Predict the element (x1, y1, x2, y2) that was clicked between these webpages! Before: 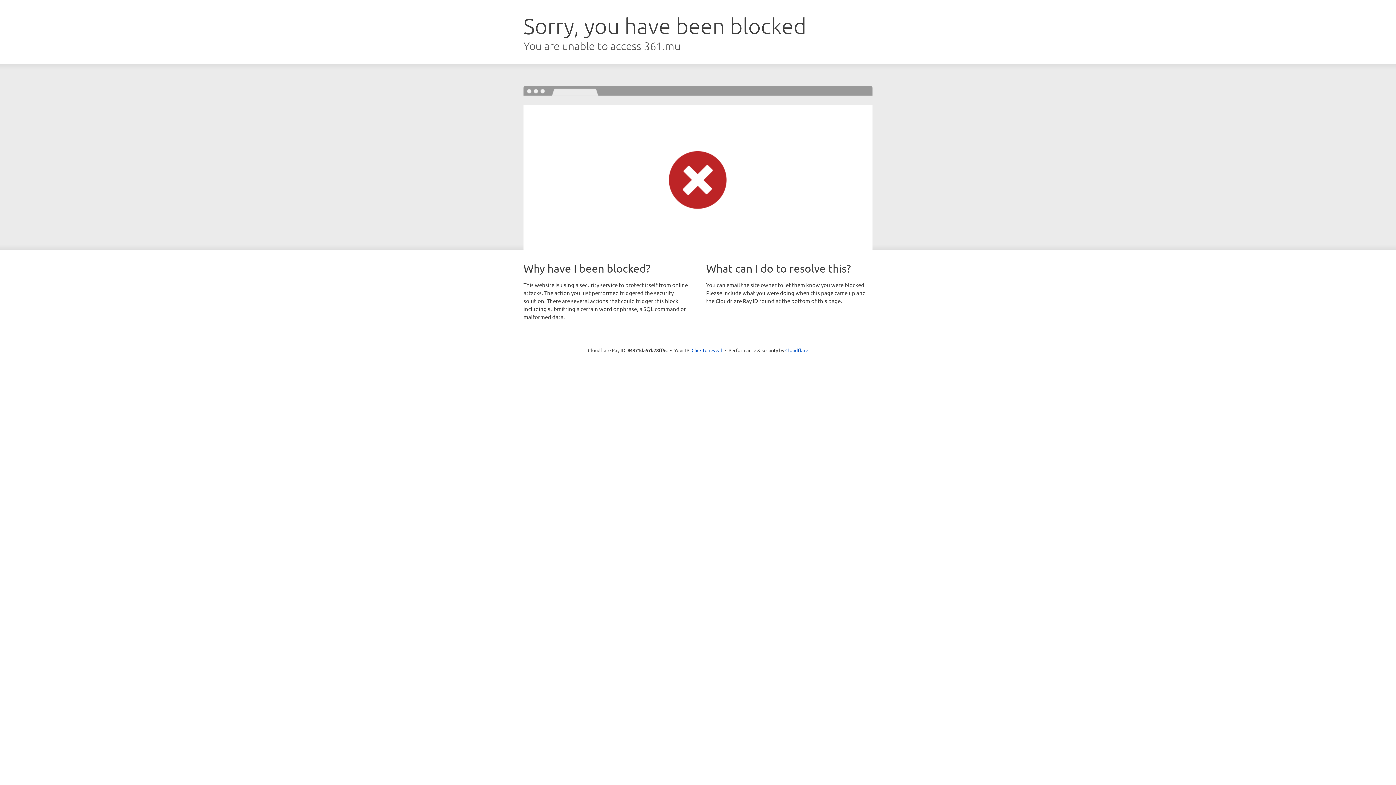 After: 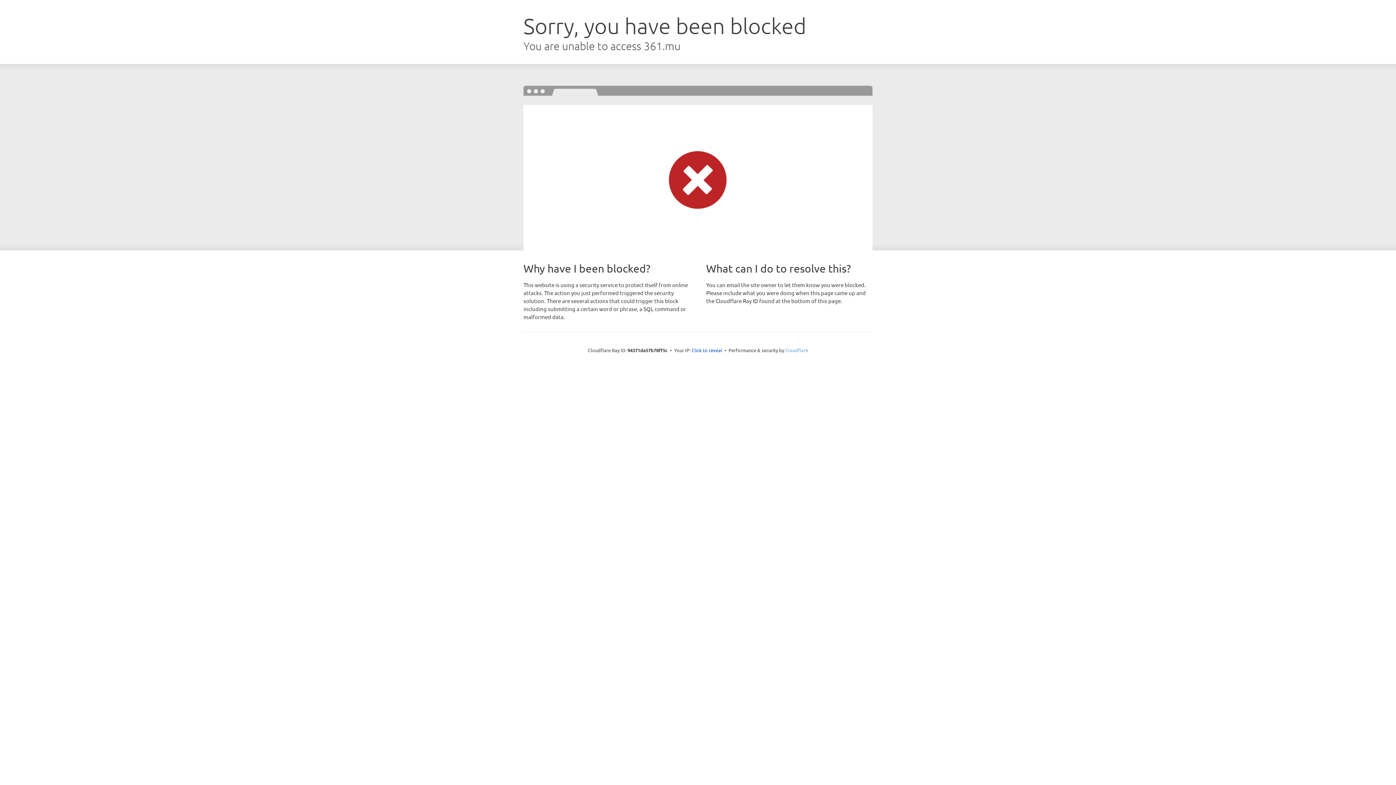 Action: label: Cloudflare bbox: (785, 347, 808, 353)